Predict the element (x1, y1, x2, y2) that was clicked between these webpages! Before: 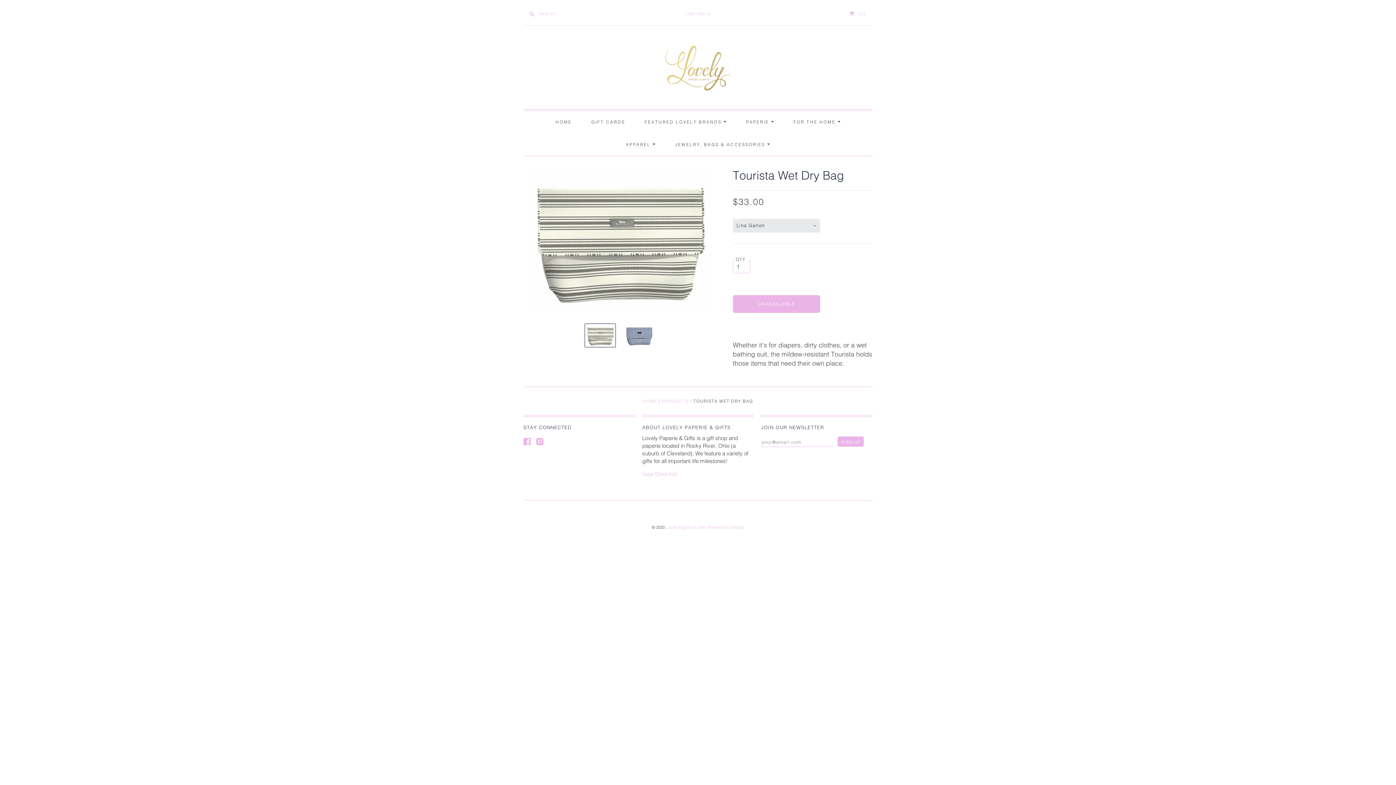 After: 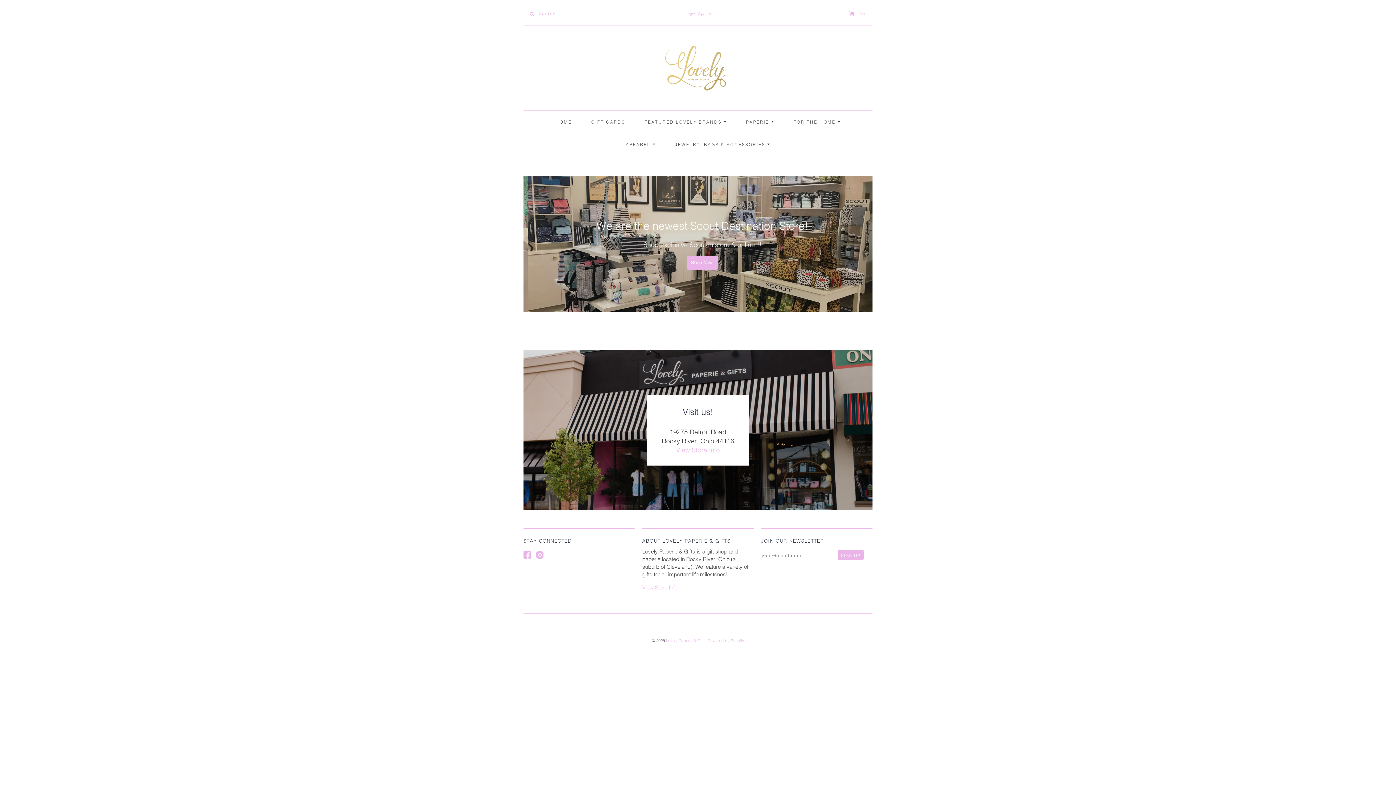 Action: bbox: (666, 525, 705, 530) label: Lovely Paperie & Gifts